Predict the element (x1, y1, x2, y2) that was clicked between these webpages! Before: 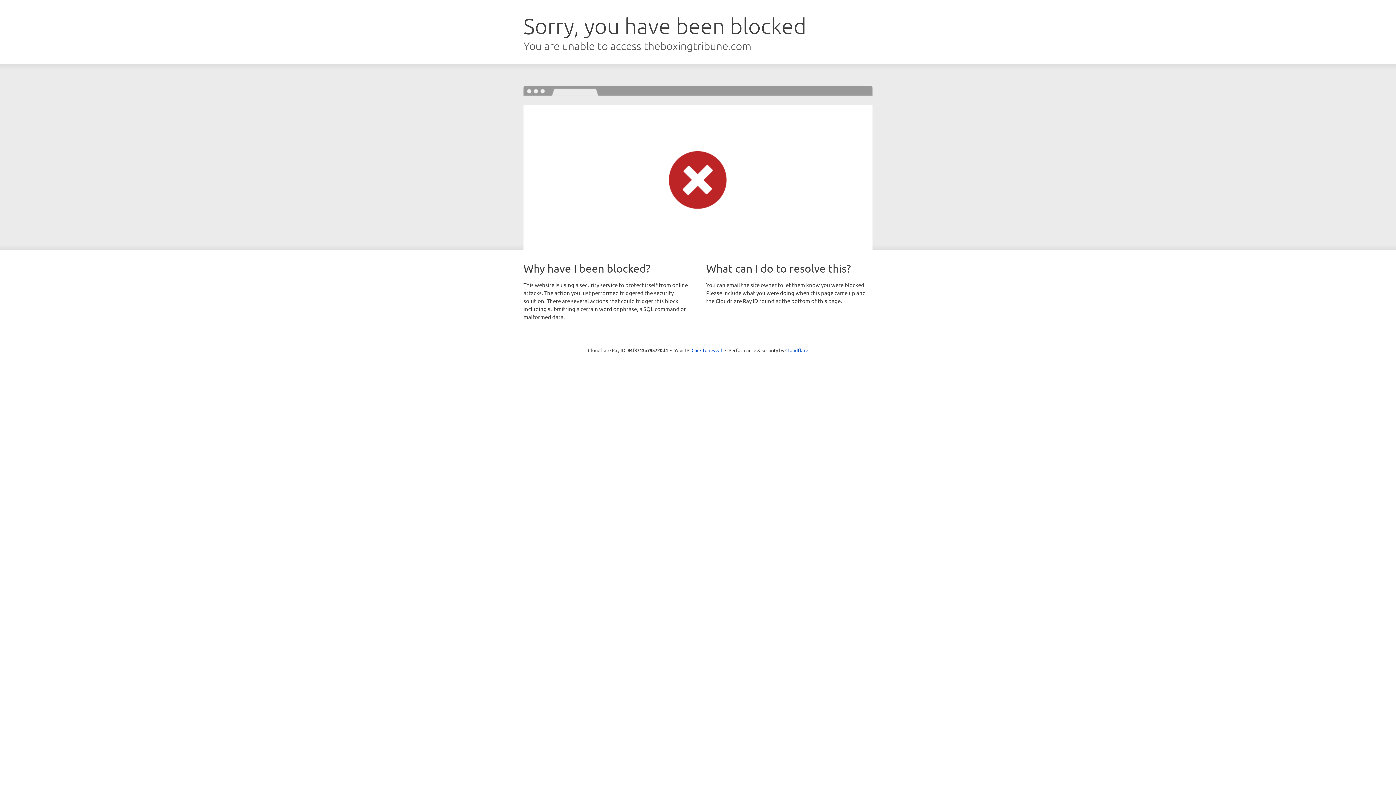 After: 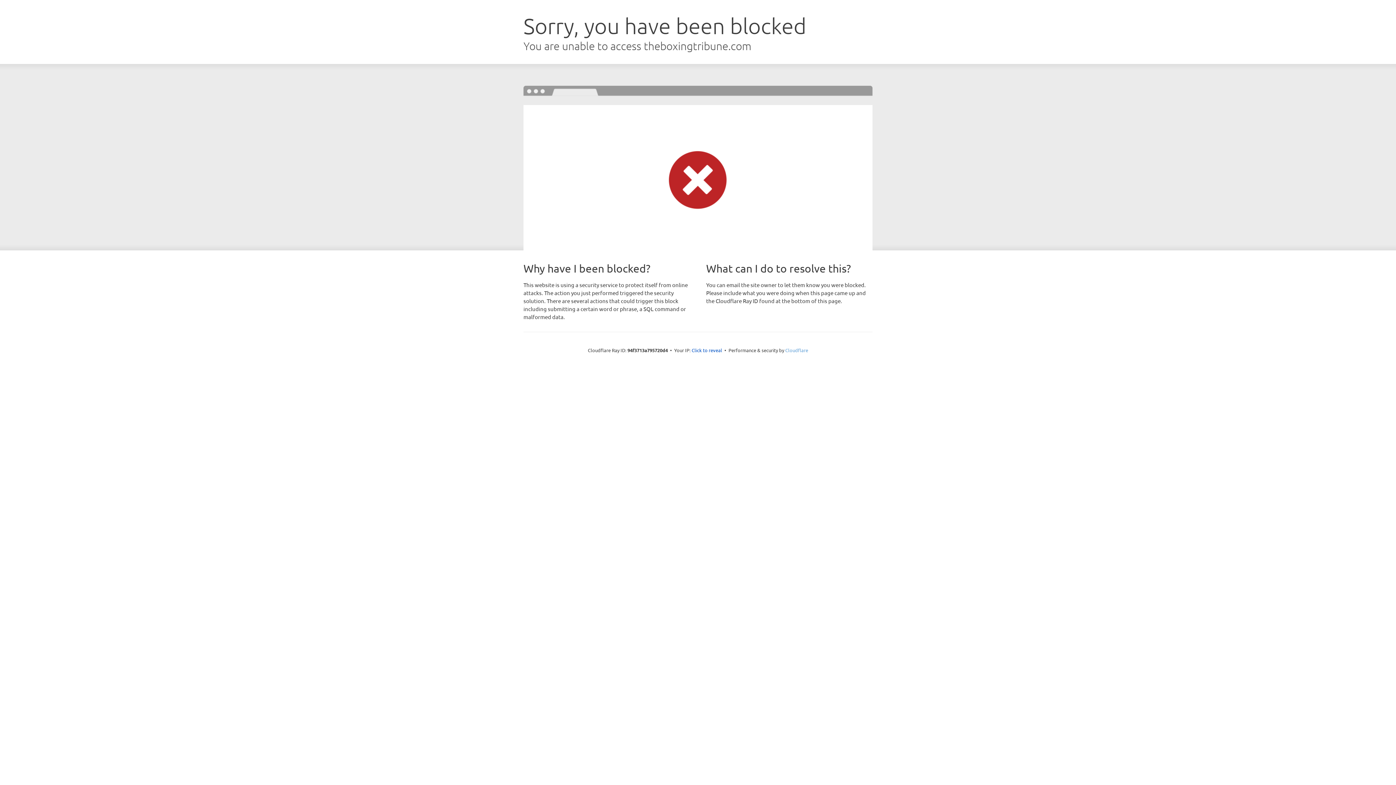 Action: bbox: (785, 347, 808, 353) label: Cloudflare